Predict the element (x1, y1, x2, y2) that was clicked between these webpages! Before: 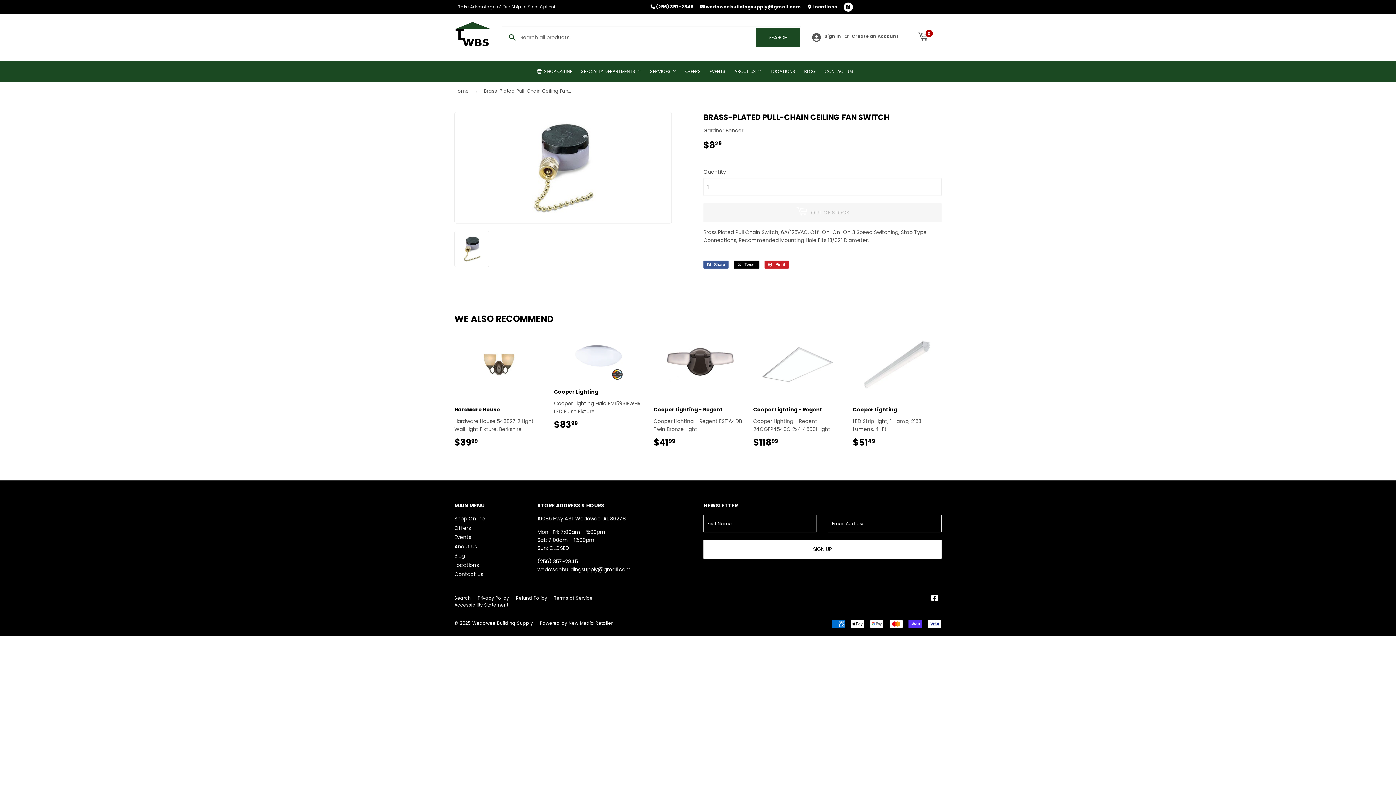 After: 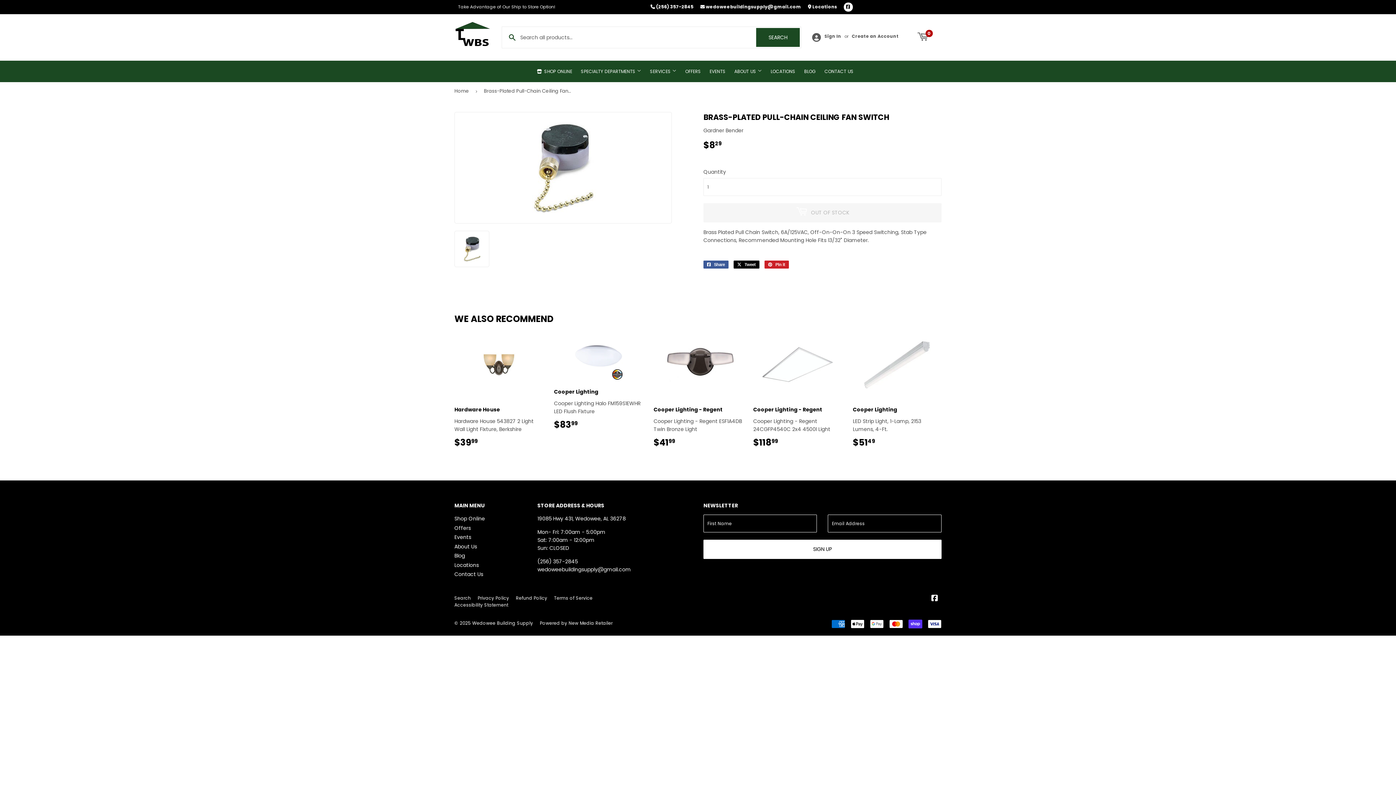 Action: label:  wedoweebuildingsupply@gmail.com bbox: (700, 3, 801, 9)